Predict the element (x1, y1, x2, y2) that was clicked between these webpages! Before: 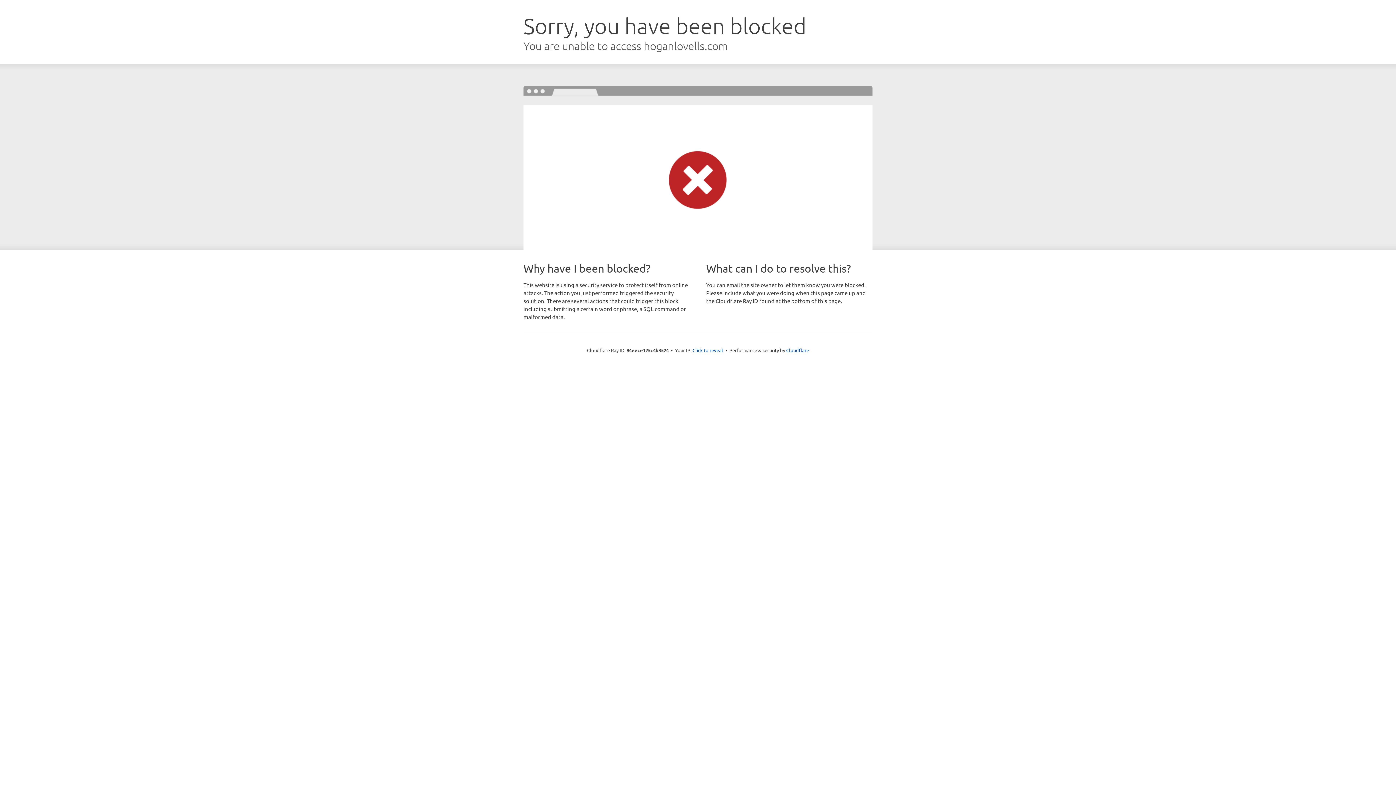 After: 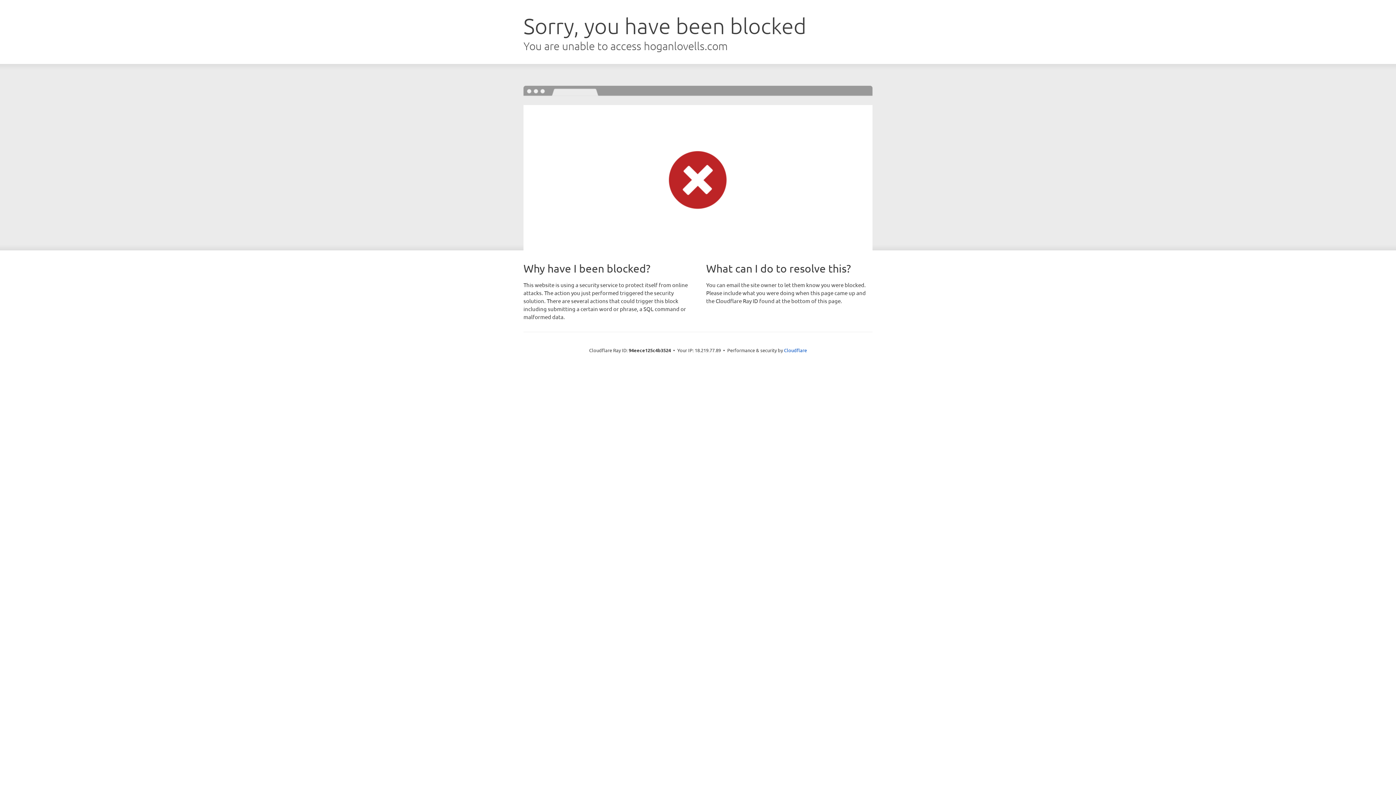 Action: bbox: (692, 346, 723, 353) label: Click to reveal